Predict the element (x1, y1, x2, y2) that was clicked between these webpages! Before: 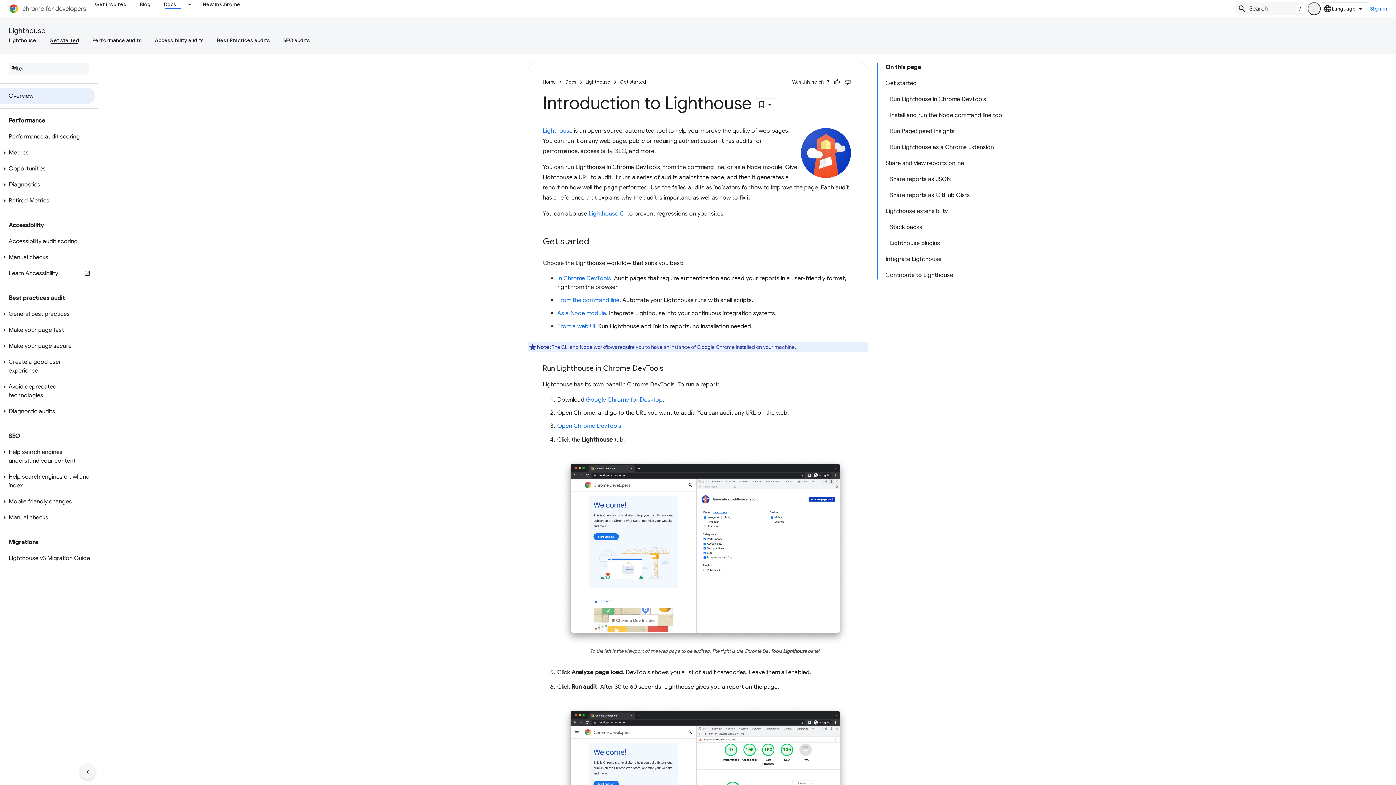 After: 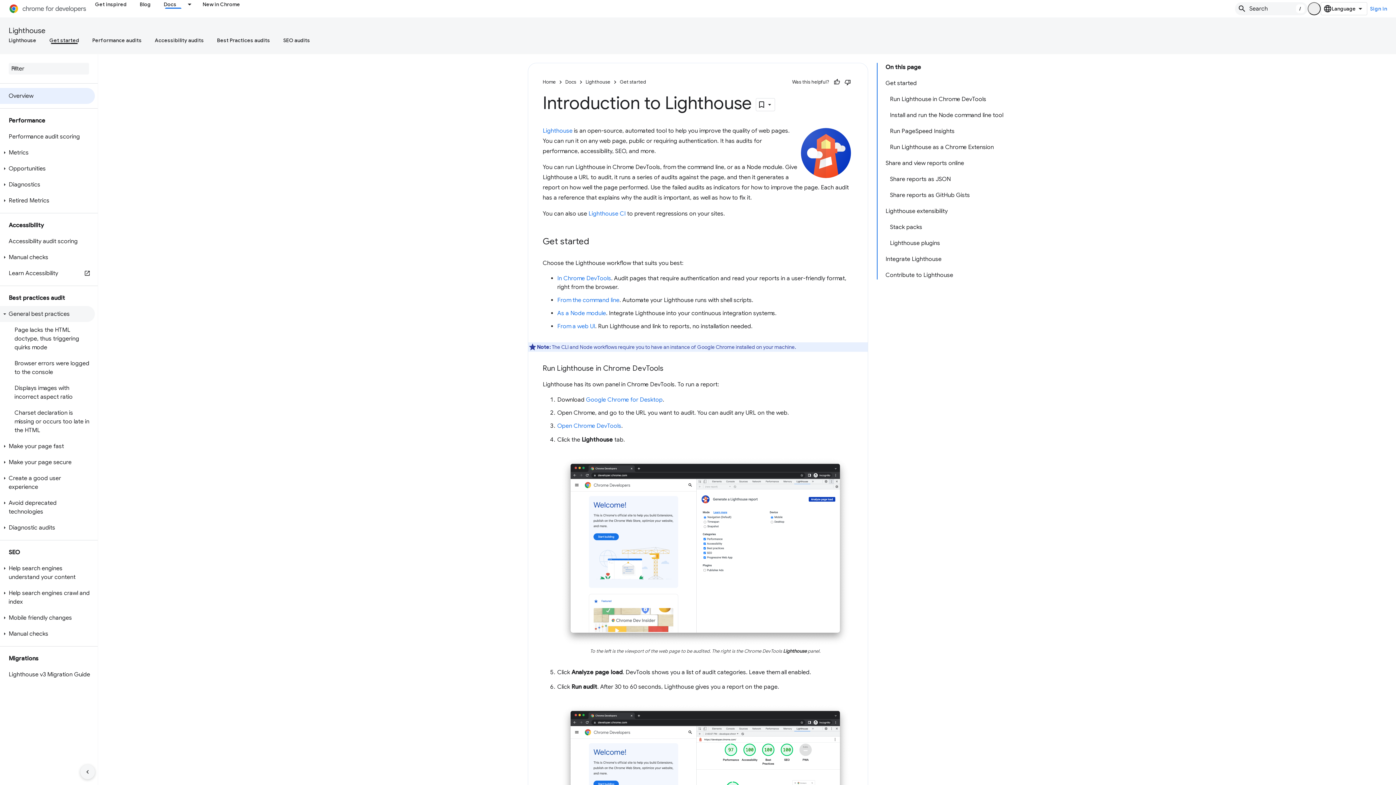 Action: bbox: (0, 306, 94, 322) label: General best practices